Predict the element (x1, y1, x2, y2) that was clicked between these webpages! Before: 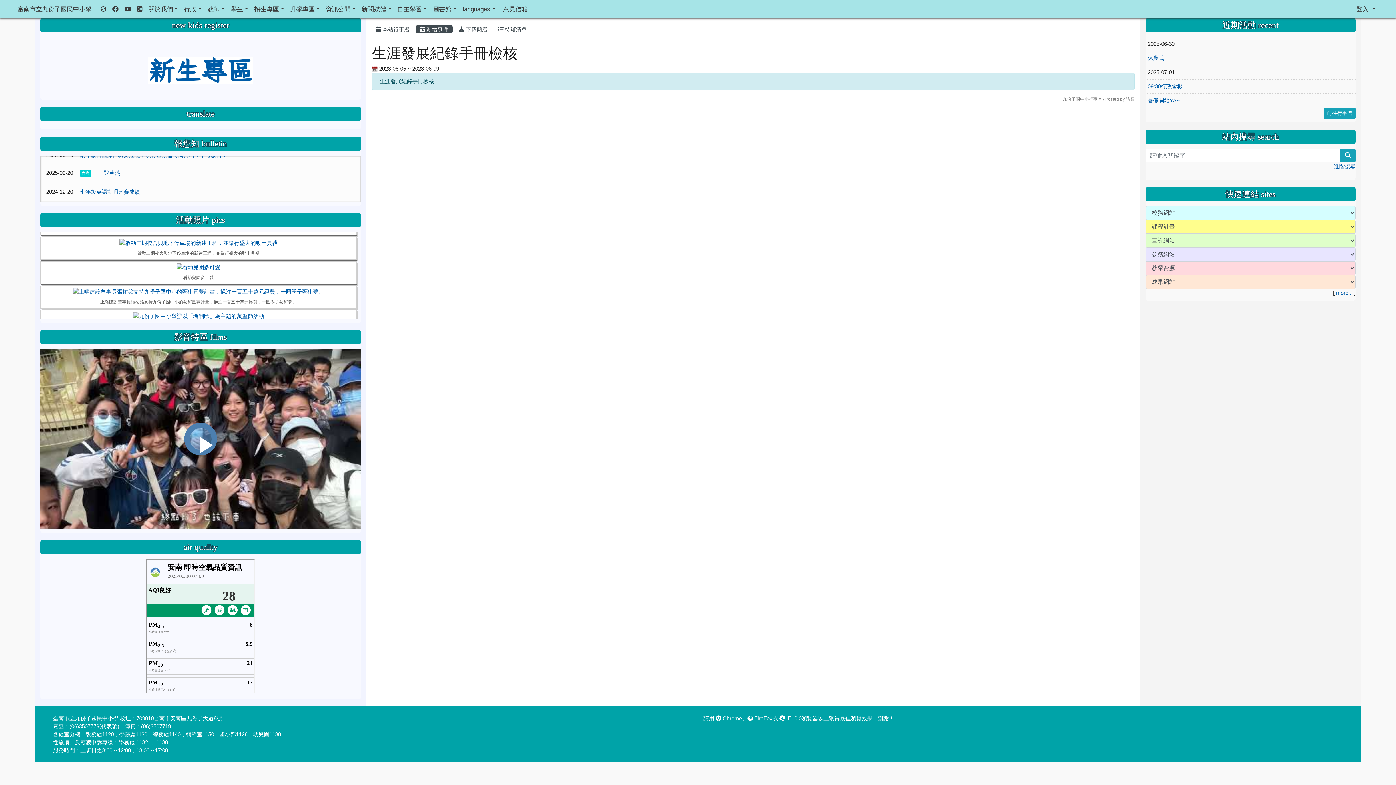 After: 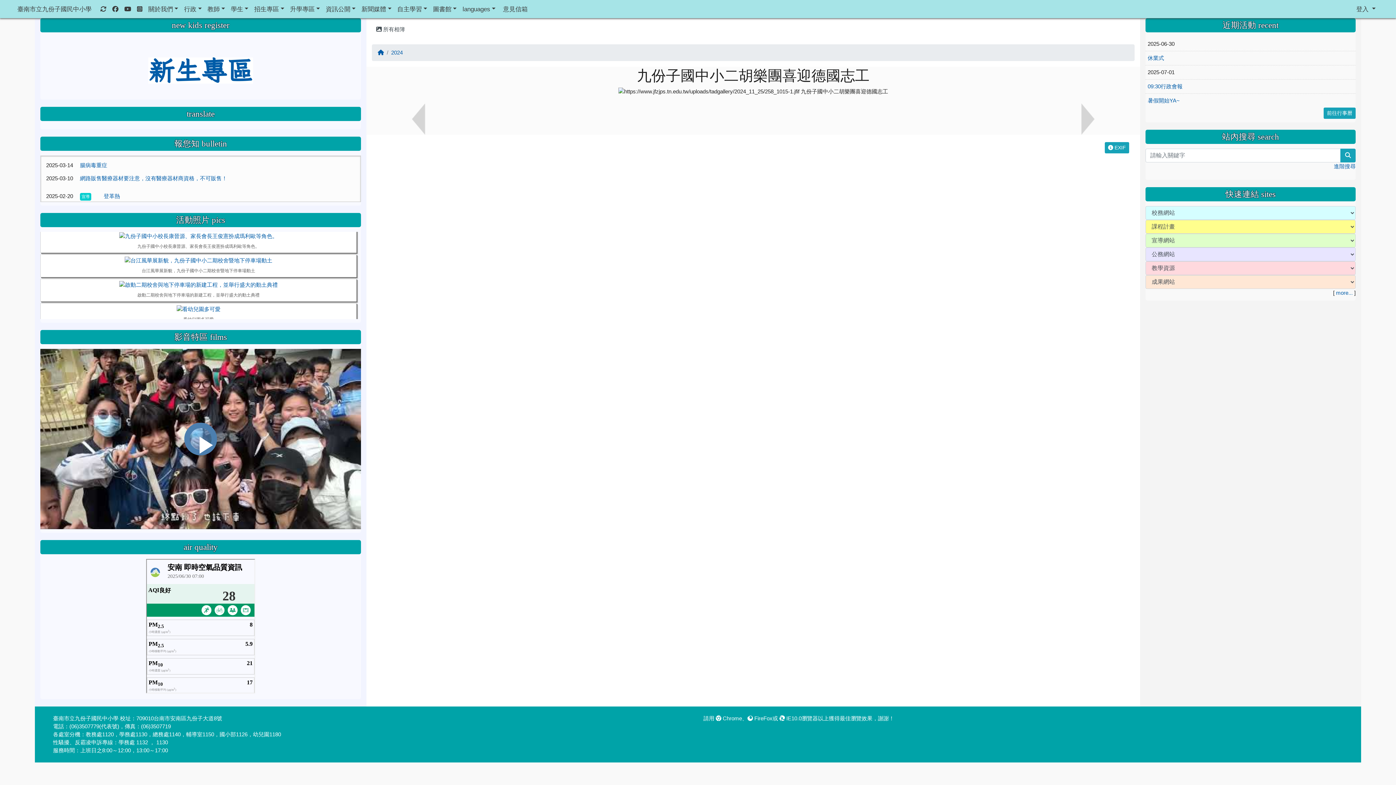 Action: bbox: (152, 264, 245, 270)